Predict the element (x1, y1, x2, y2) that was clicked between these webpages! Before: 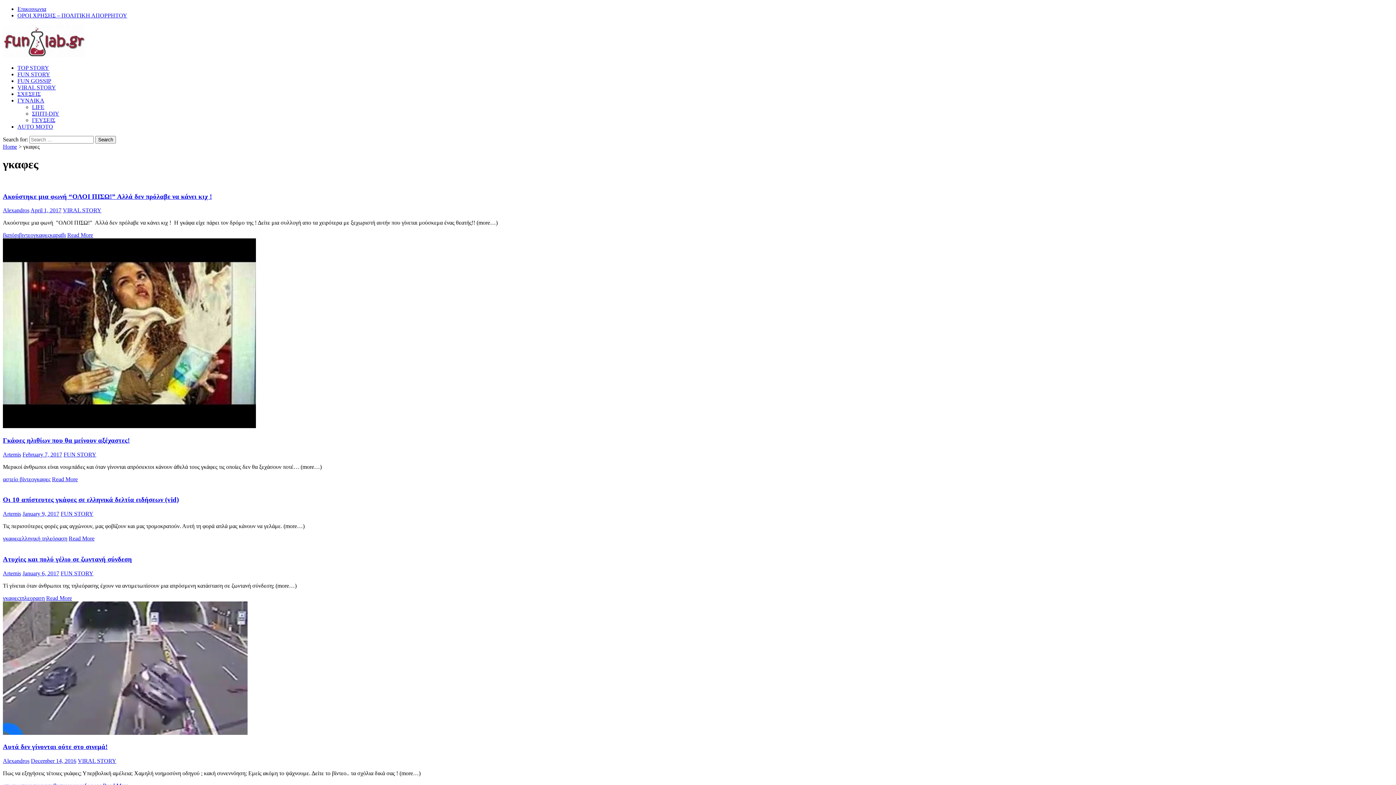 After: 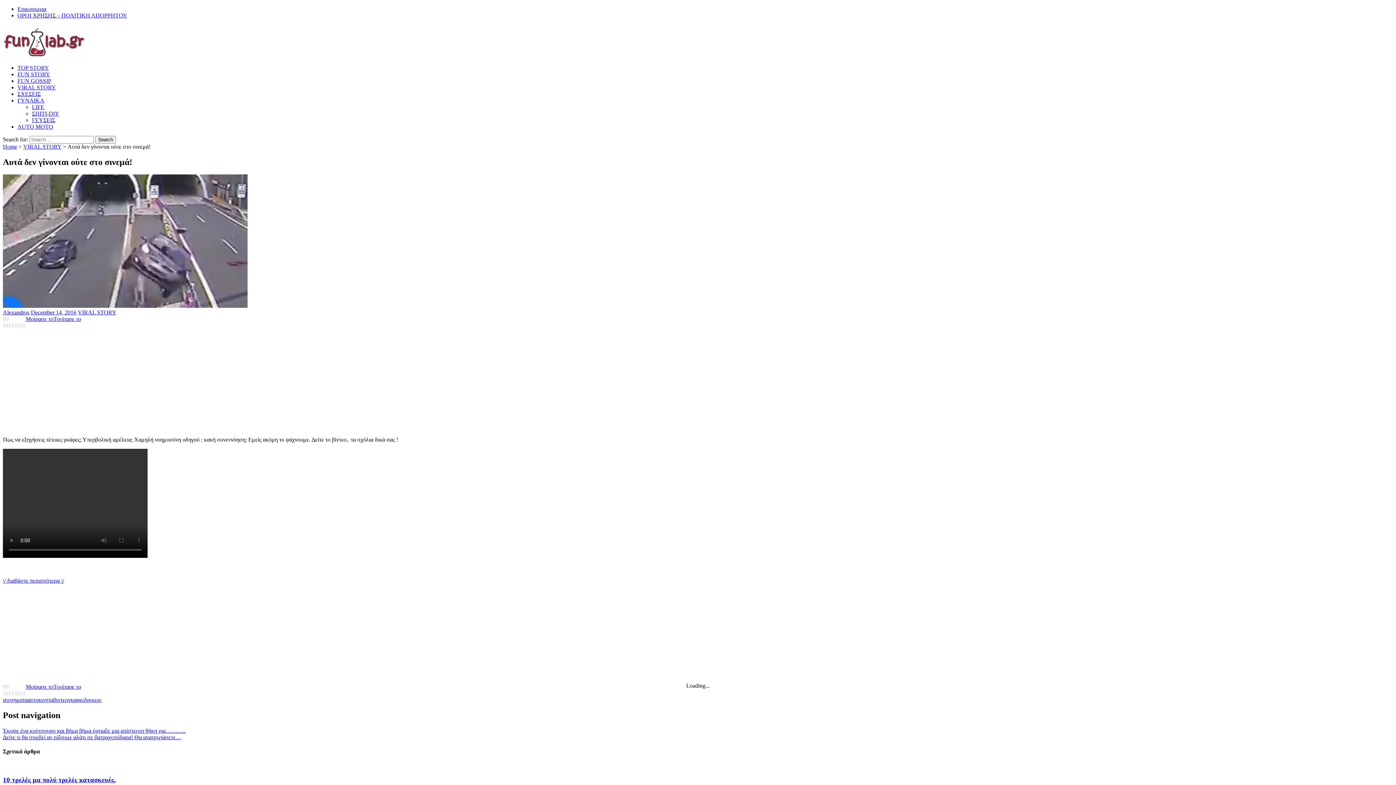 Action: bbox: (2, 730, 247, 736)